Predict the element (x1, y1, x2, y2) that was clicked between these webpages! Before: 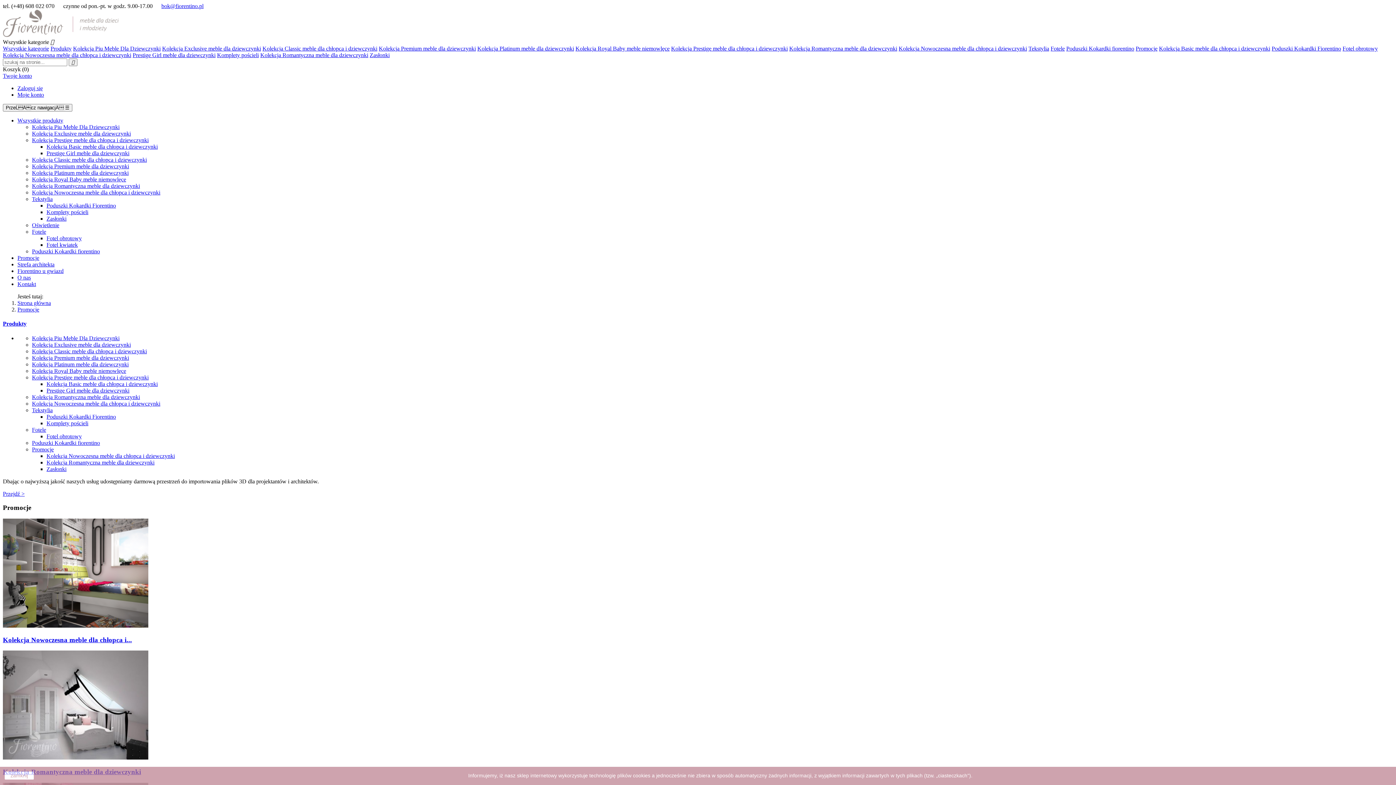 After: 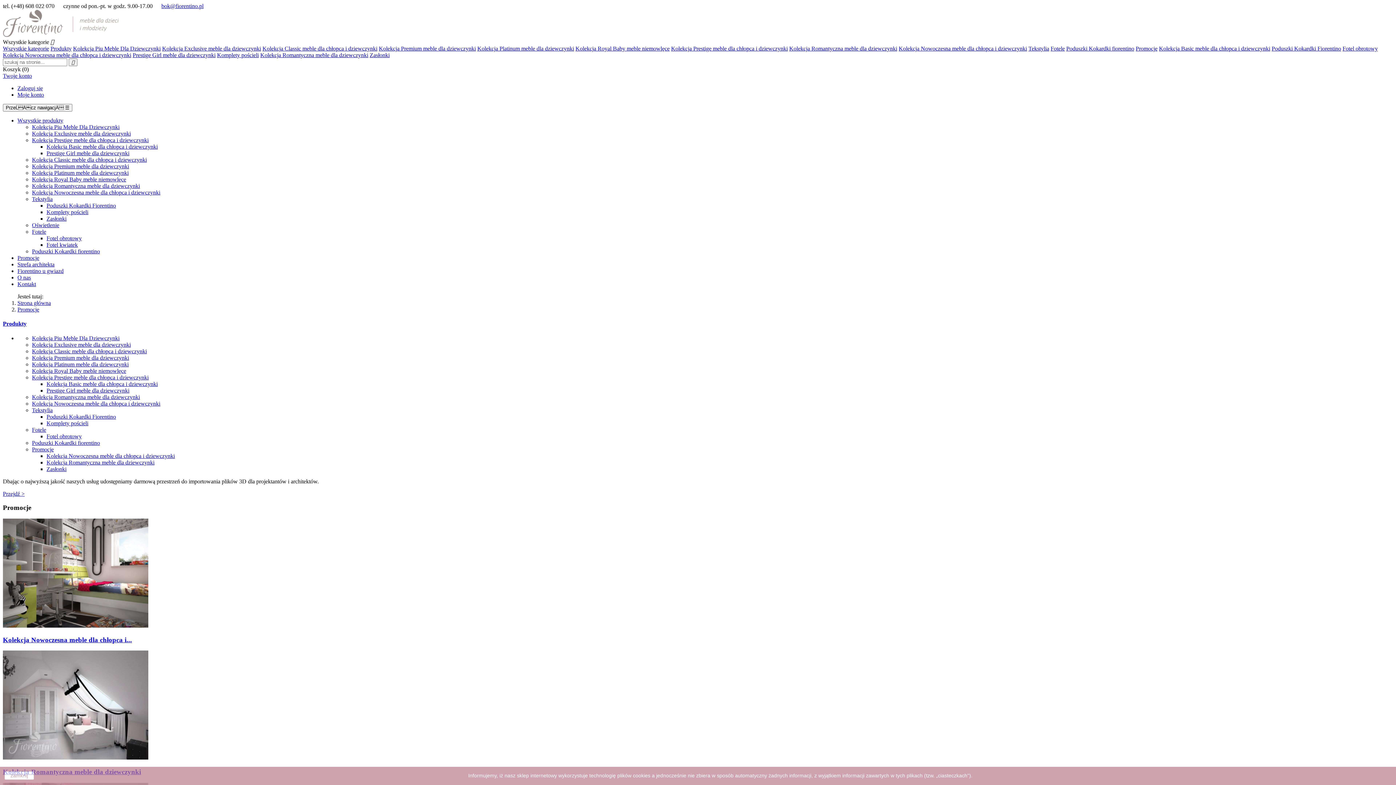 Action: bbox: (2, 72, 32, 78) label: Twoje konto